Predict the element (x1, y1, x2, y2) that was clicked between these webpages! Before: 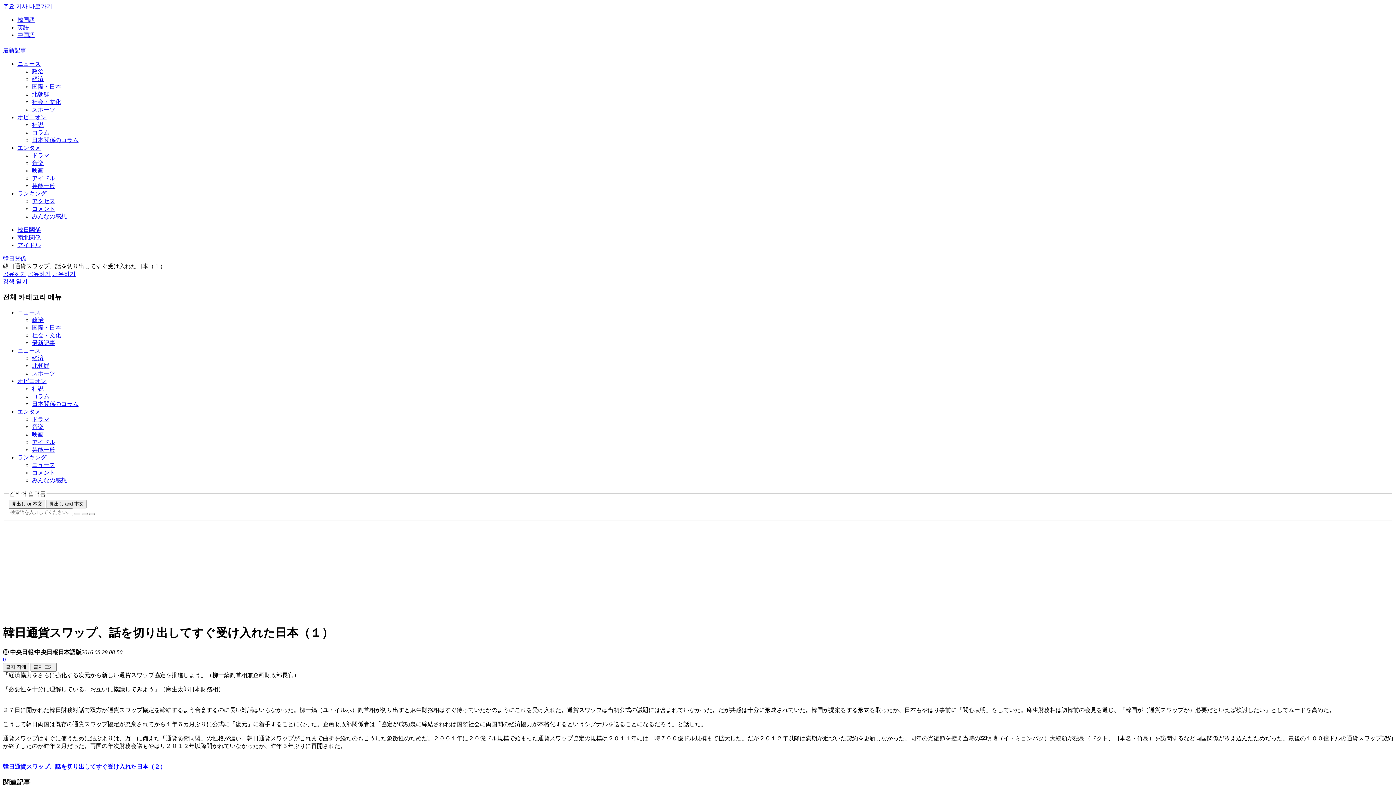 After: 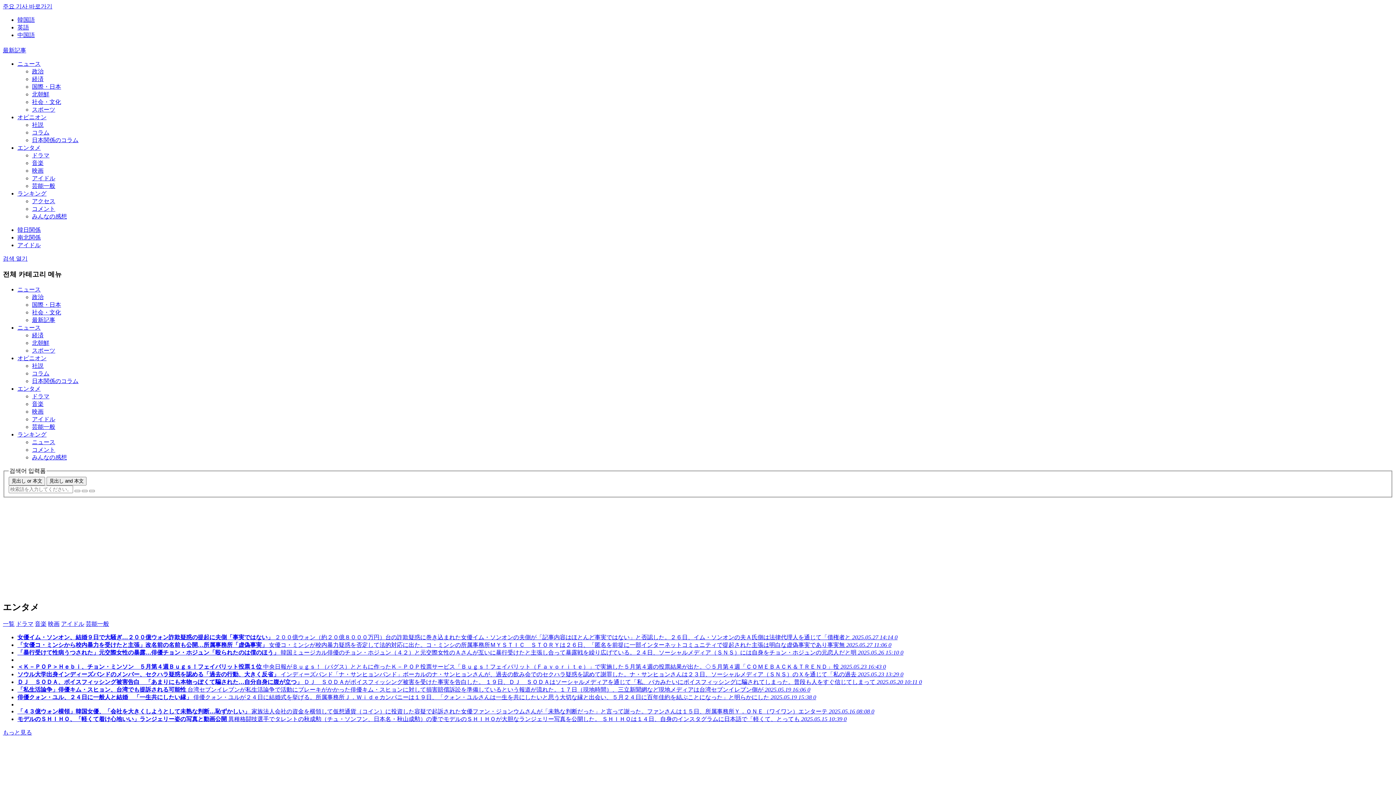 Action: bbox: (32, 446, 55, 453) label: 芸能一般